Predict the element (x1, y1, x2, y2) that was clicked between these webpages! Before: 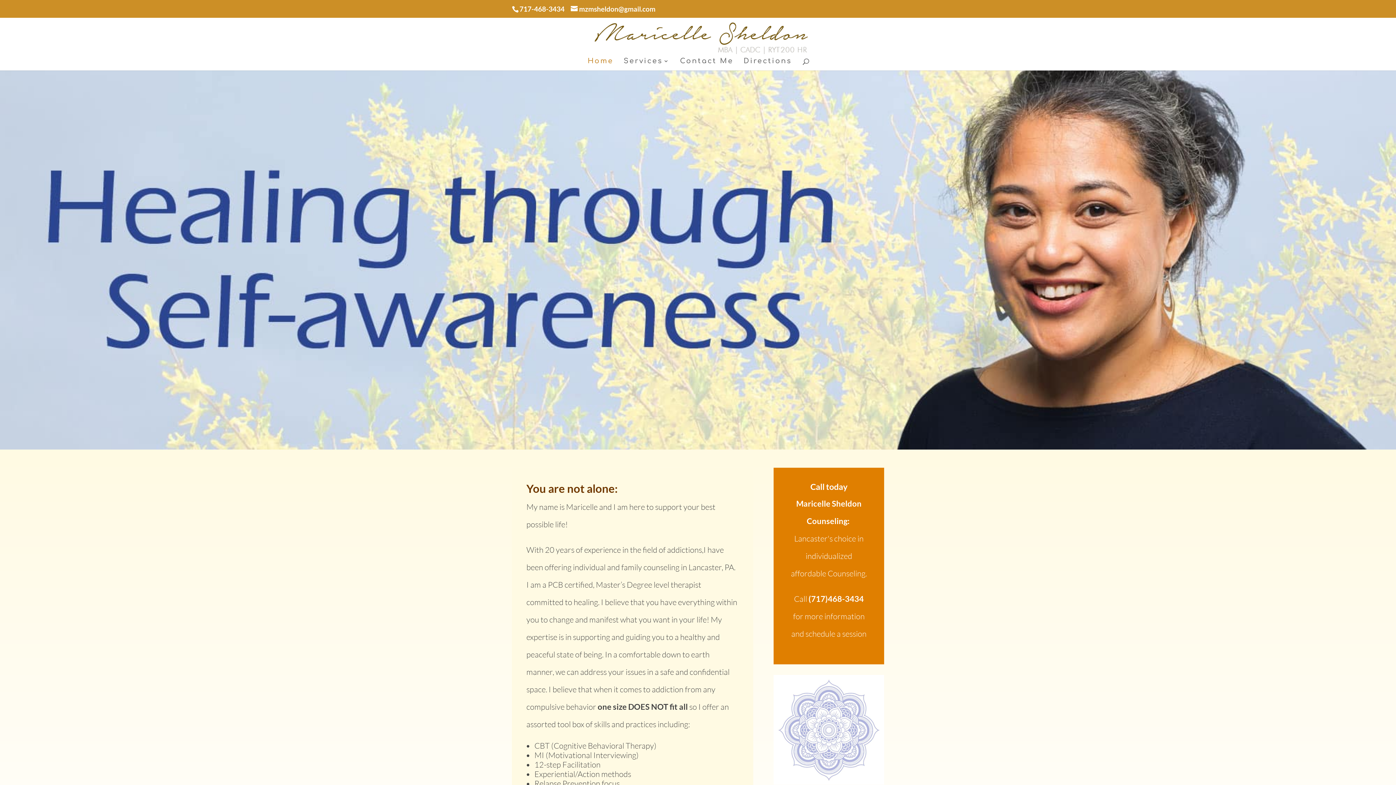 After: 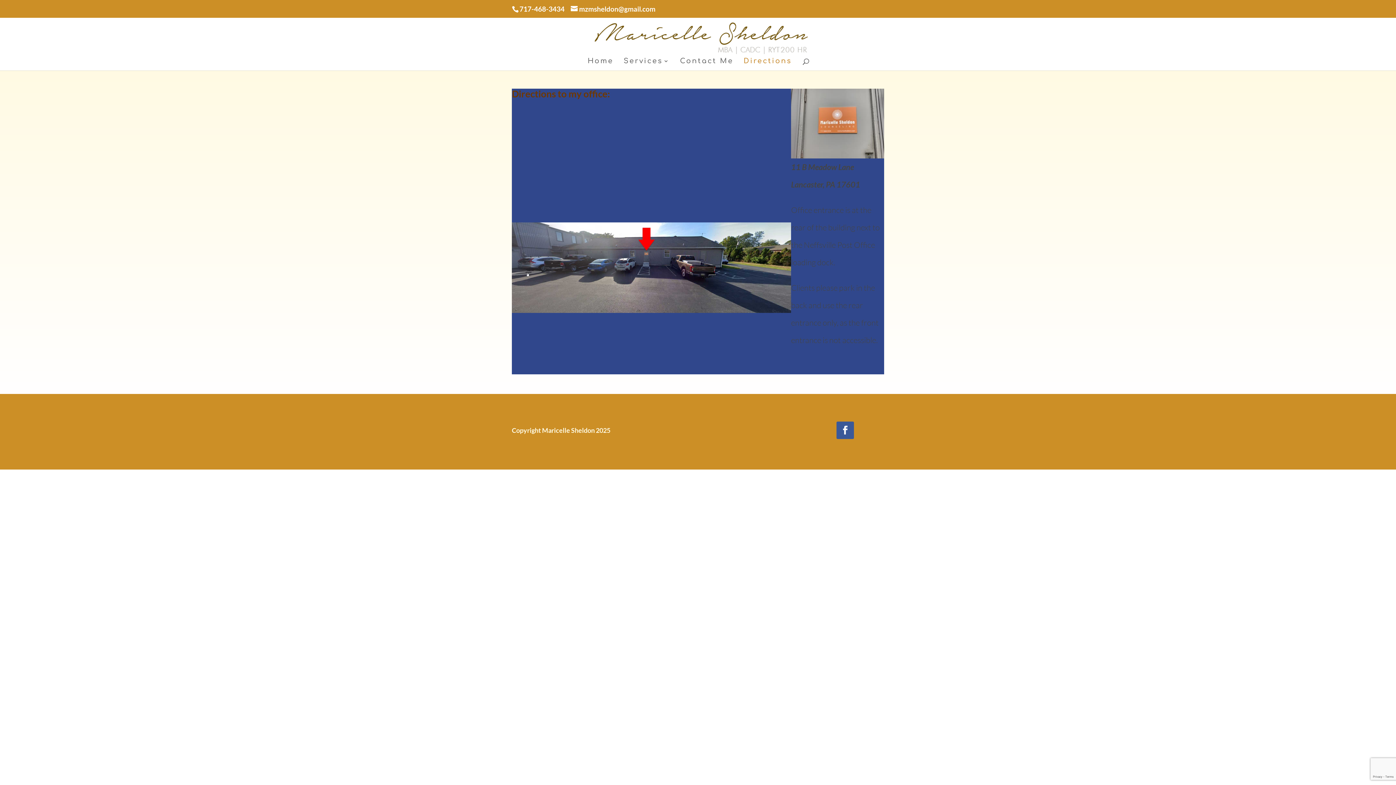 Action: bbox: (743, 58, 791, 70) label: Directions